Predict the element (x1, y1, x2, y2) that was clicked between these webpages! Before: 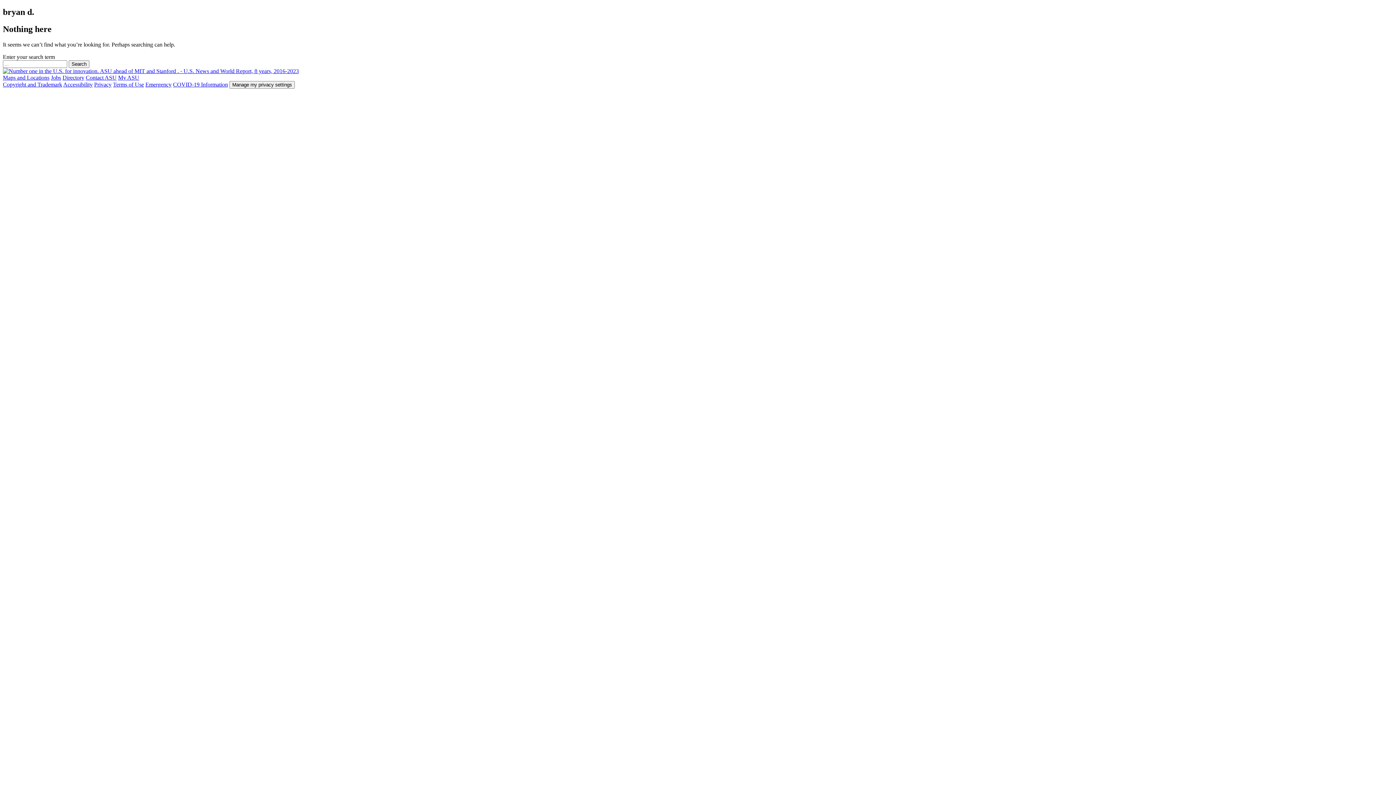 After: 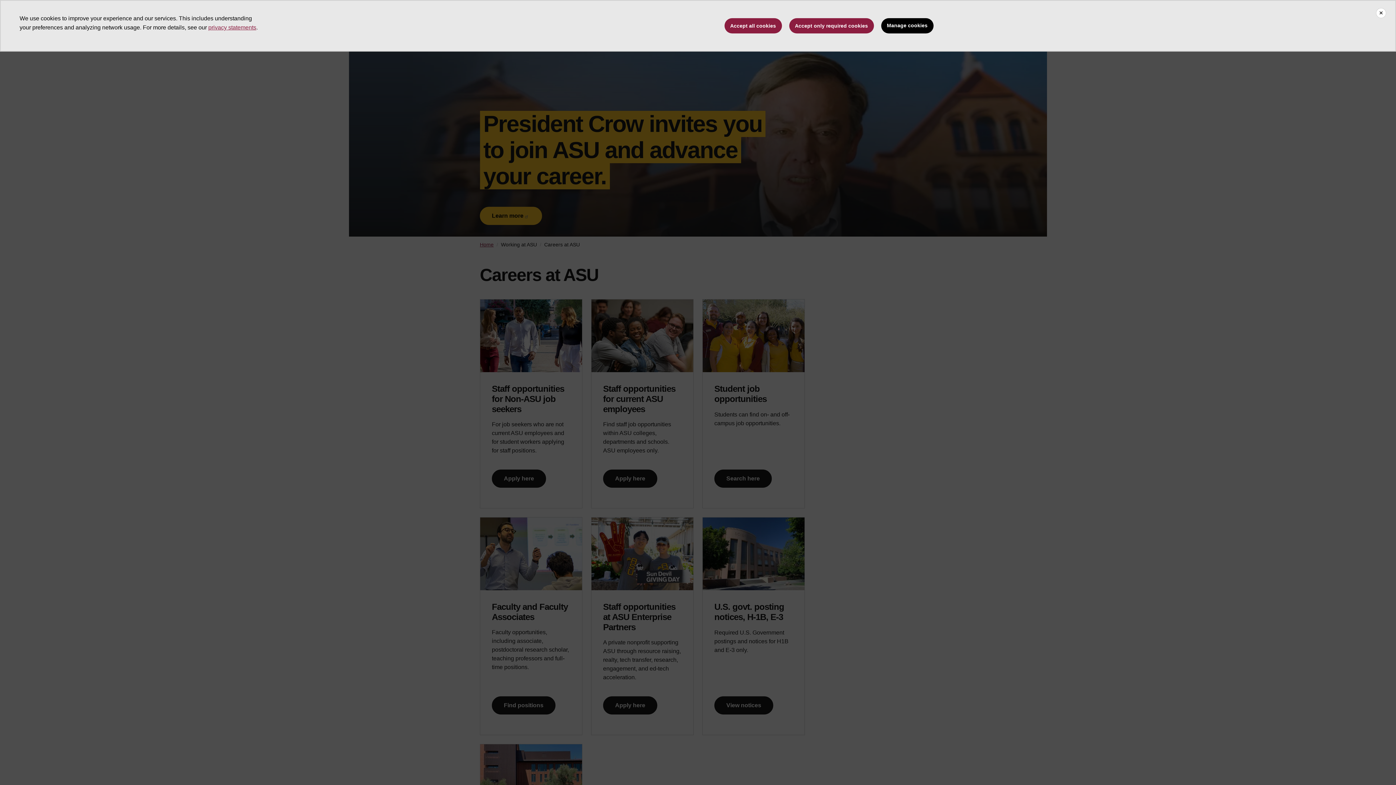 Action: bbox: (50, 74, 61, 80) label: Jobs